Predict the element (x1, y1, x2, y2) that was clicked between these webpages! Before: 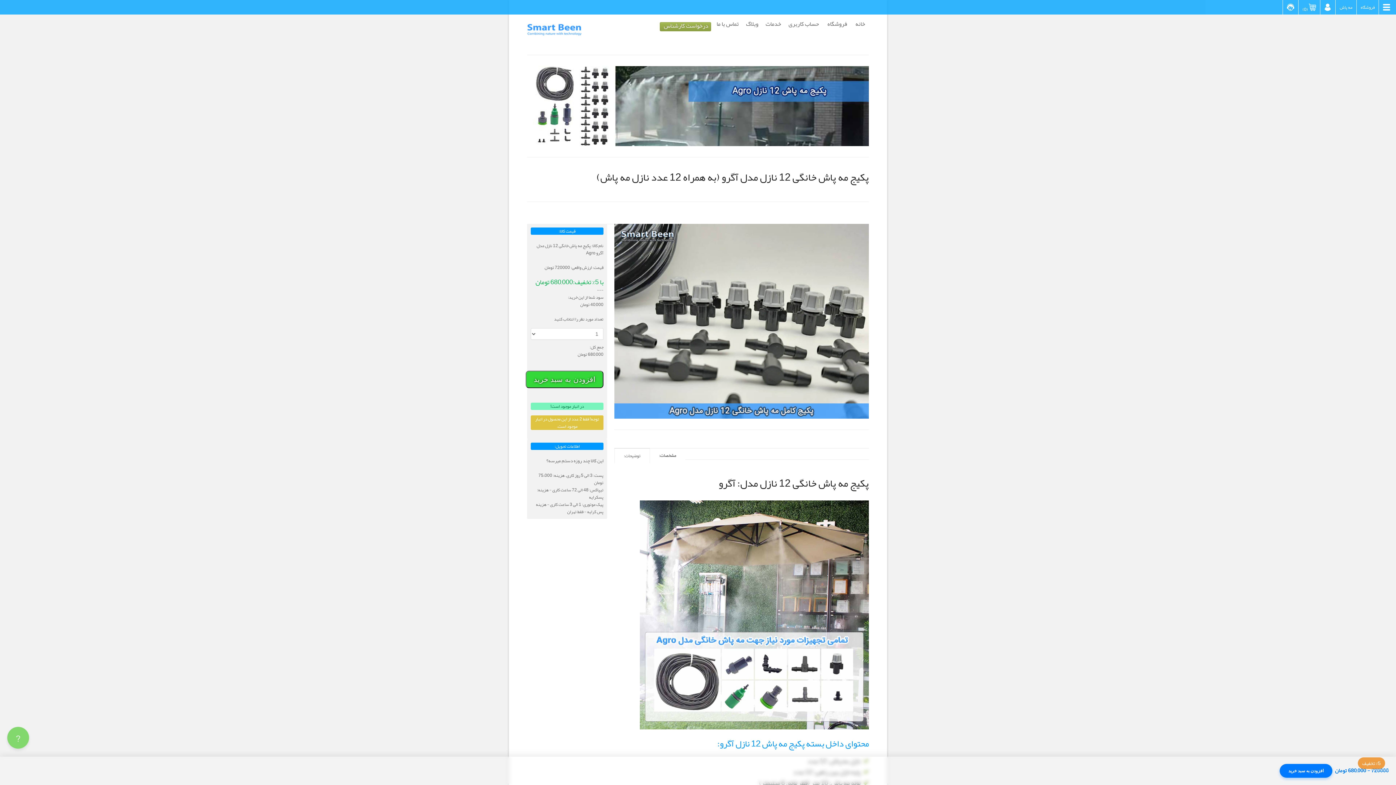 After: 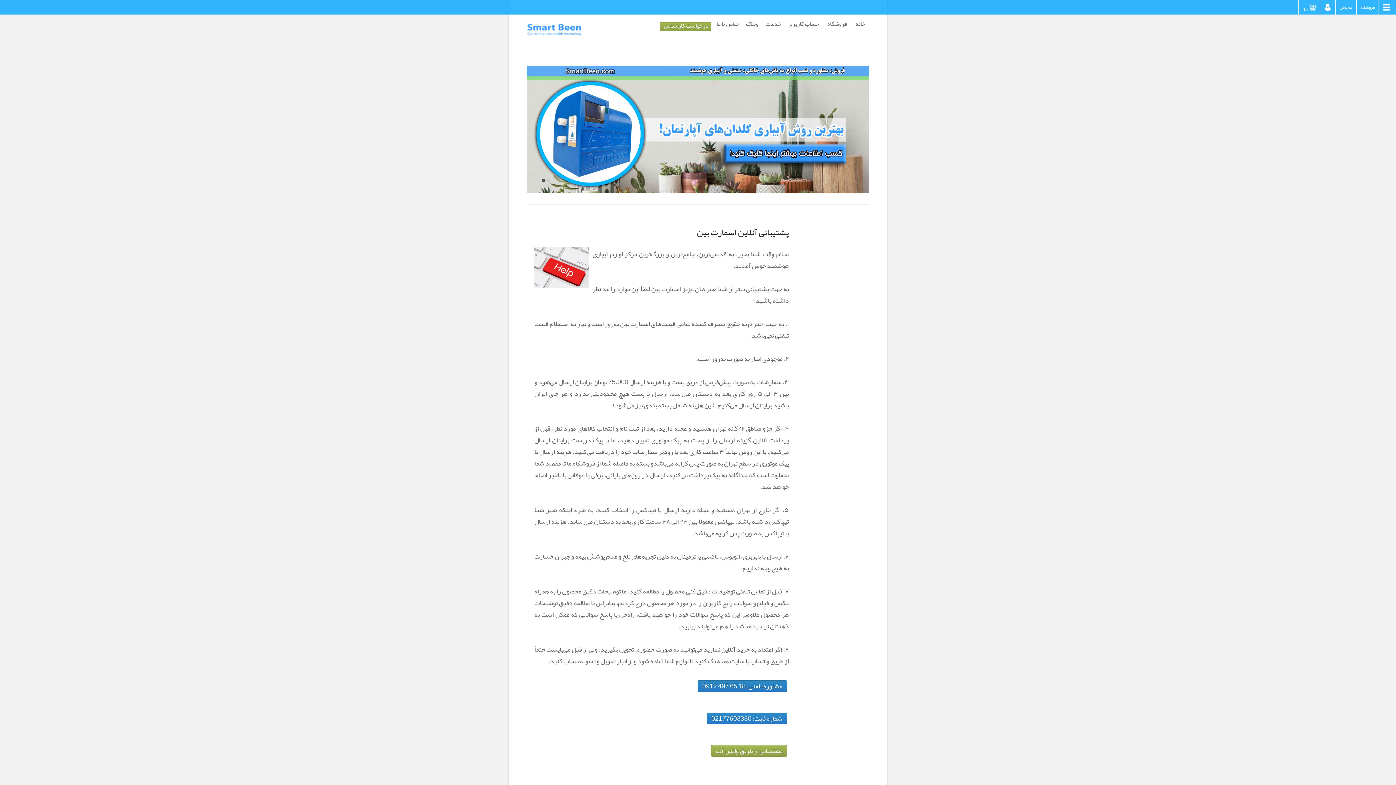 Action: bbox: (1287, 0, 1294, 14)